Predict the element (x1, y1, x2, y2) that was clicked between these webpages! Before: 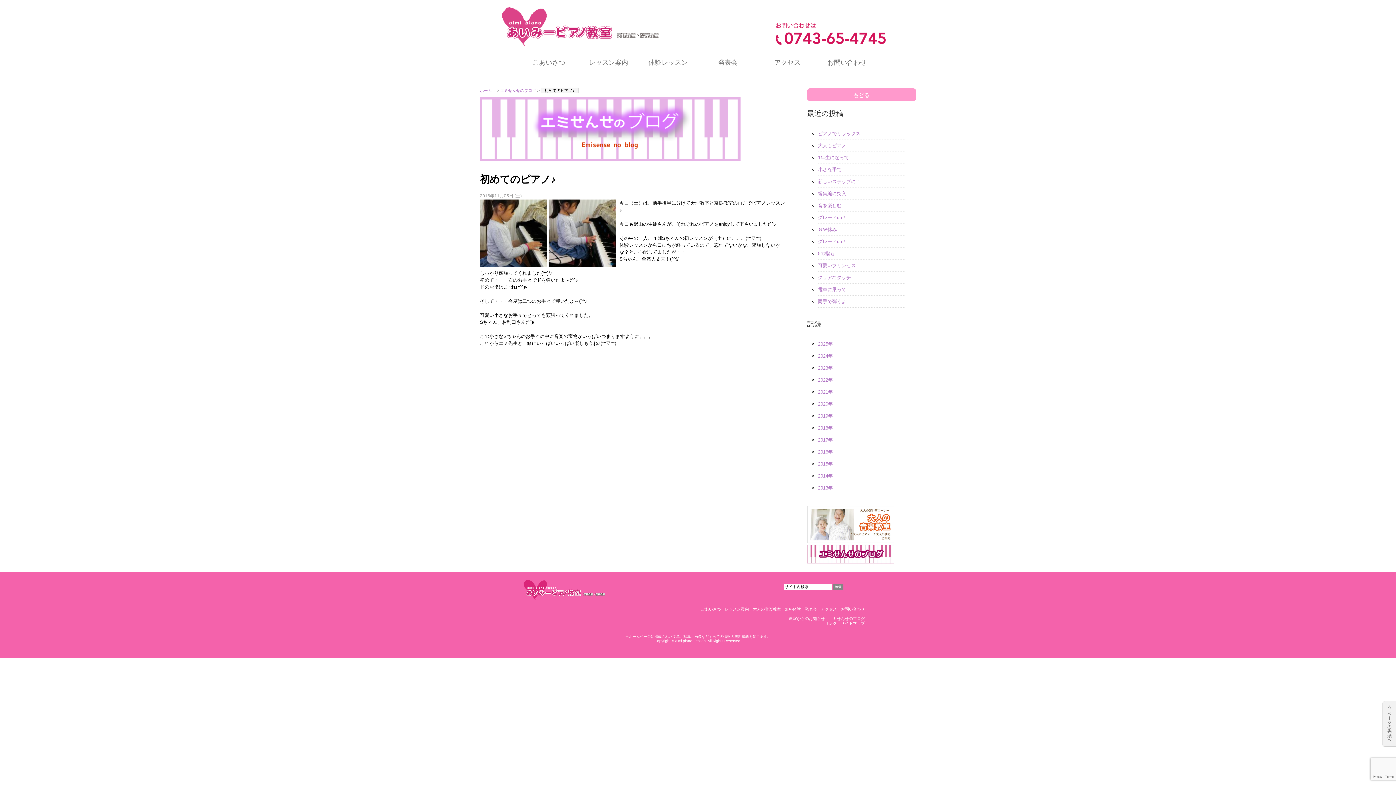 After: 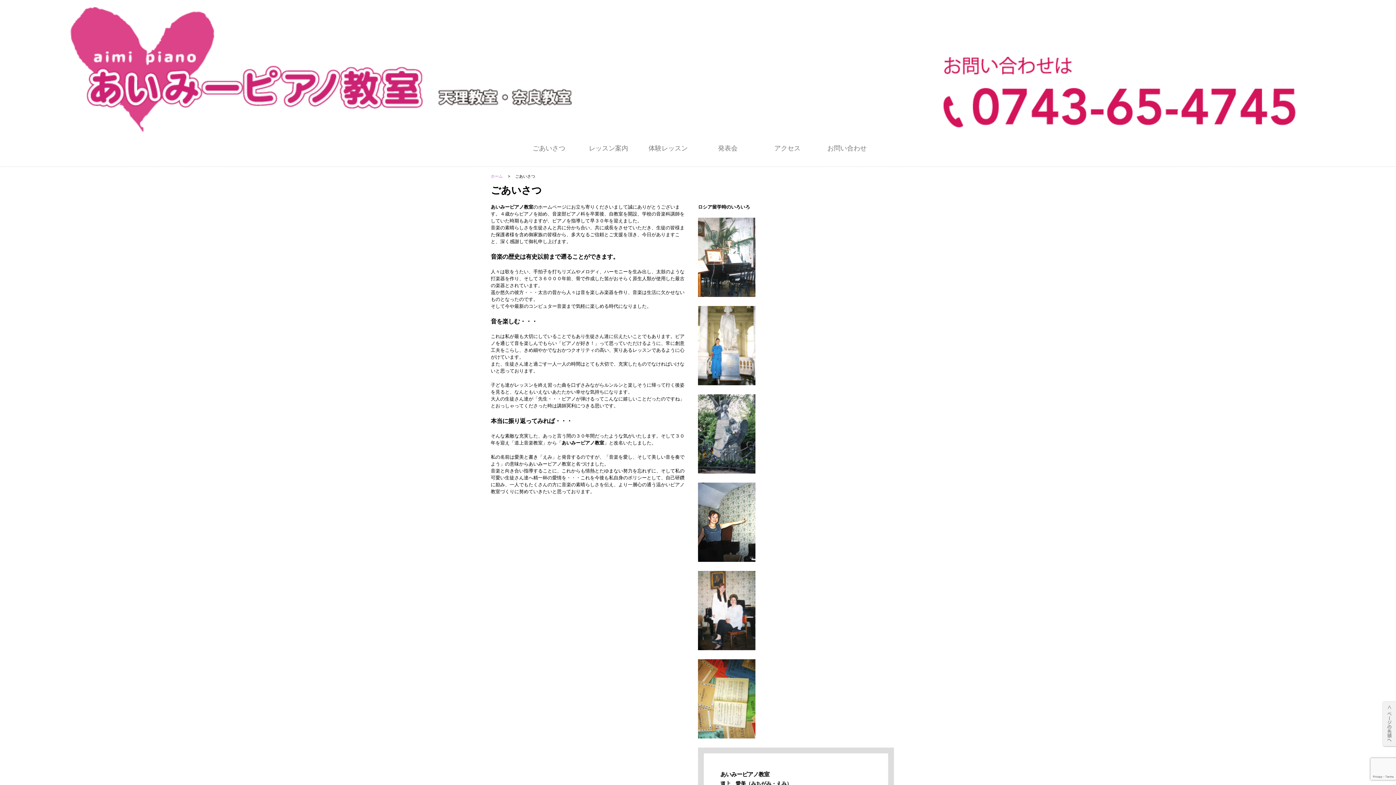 Action: label: ごあいさつ bbox: (532, 58, 565, 66)